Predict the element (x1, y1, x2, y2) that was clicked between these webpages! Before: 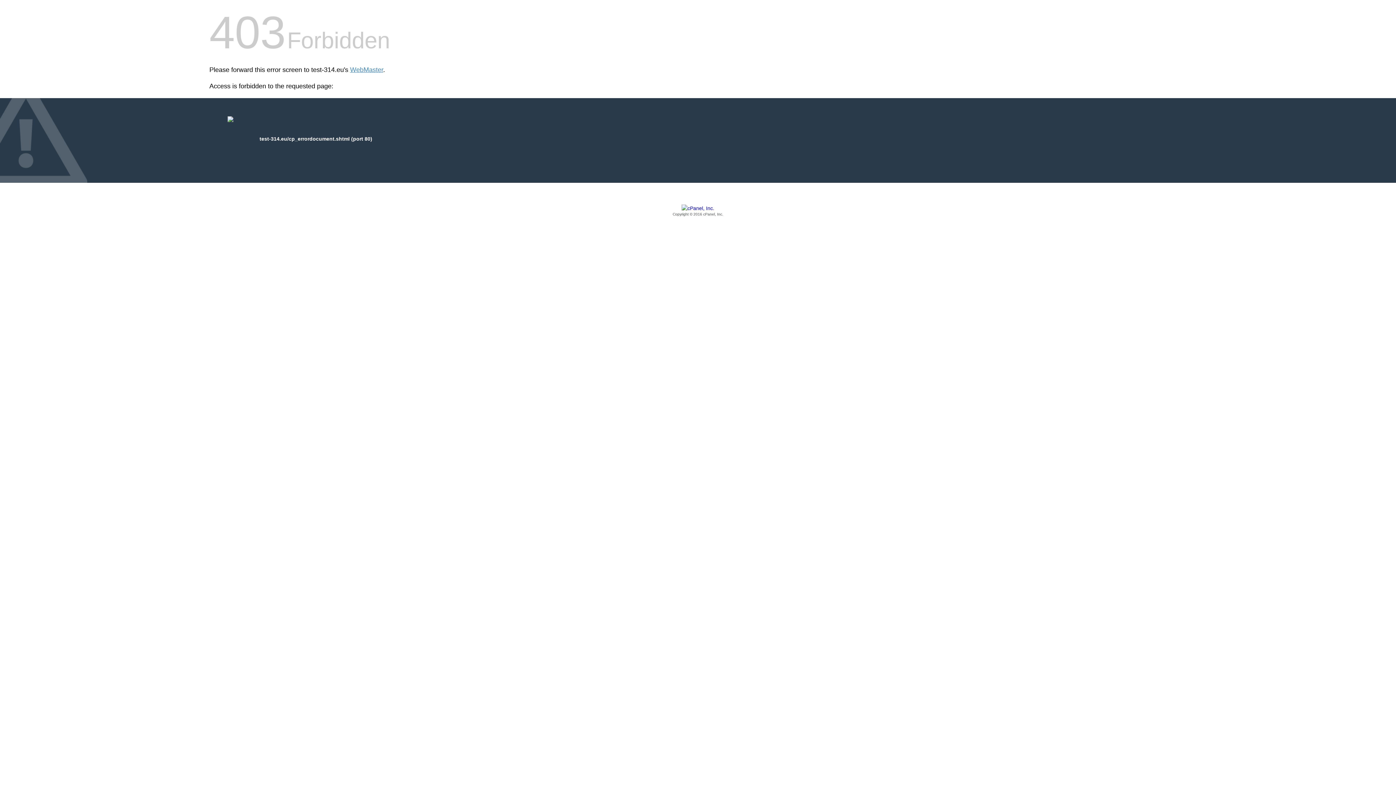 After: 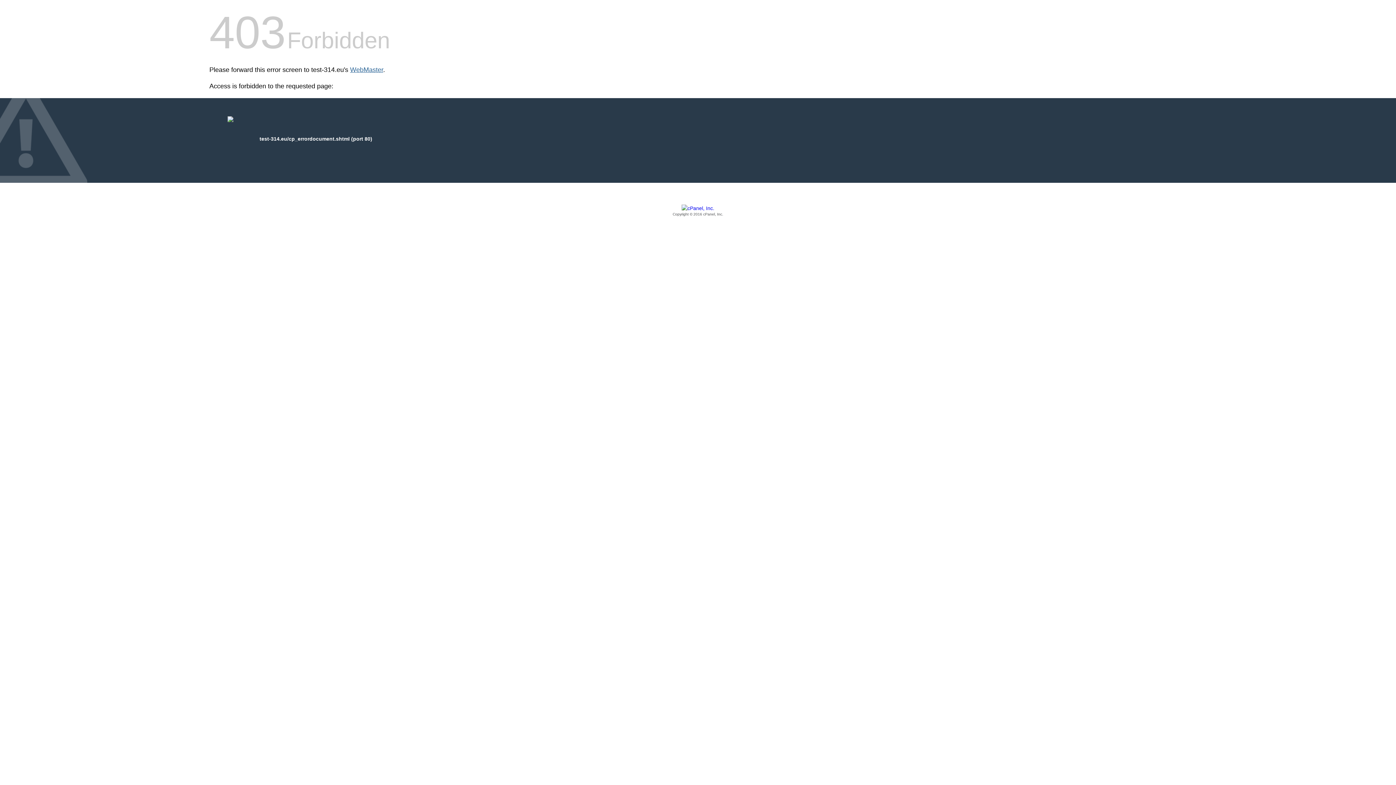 Action: bbox: (350, 66, 383, 73) label: WebMaster